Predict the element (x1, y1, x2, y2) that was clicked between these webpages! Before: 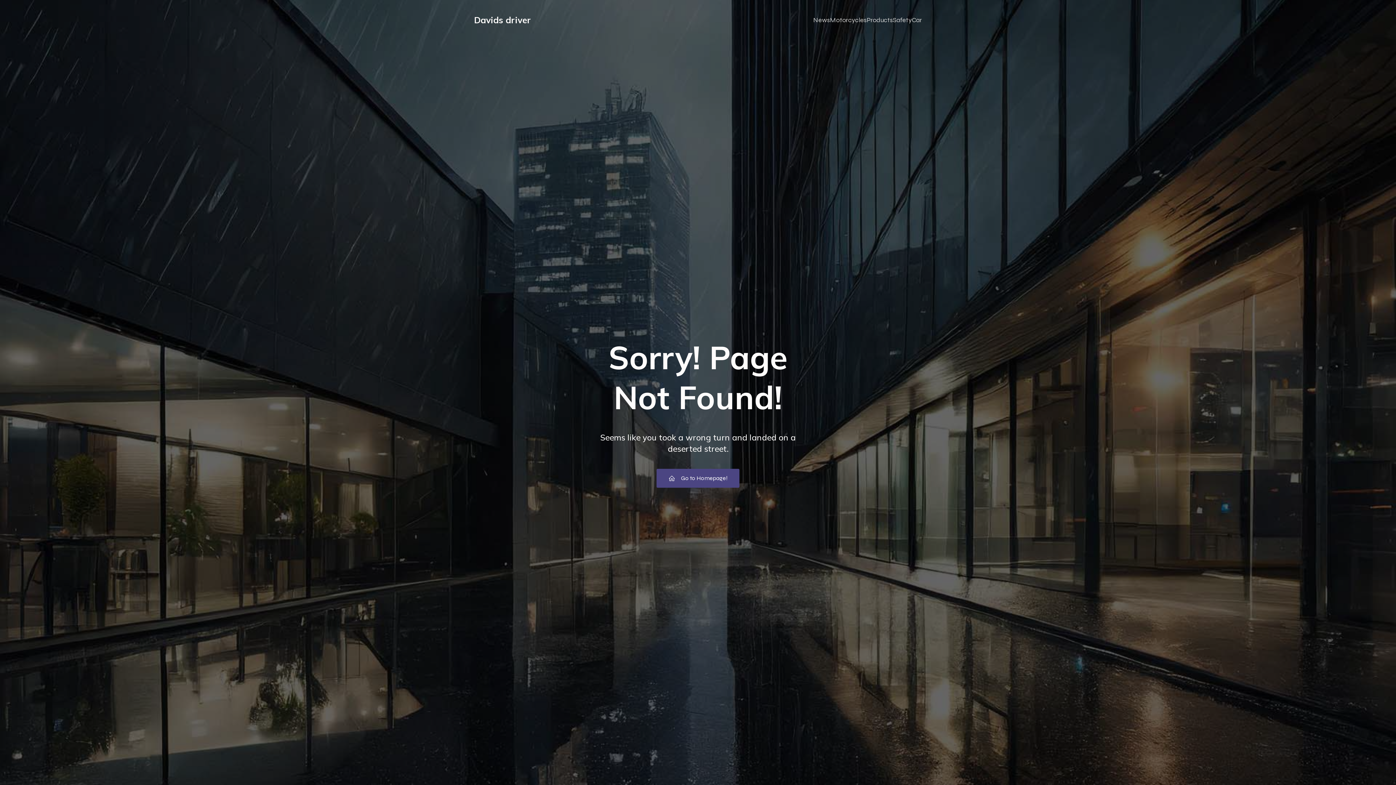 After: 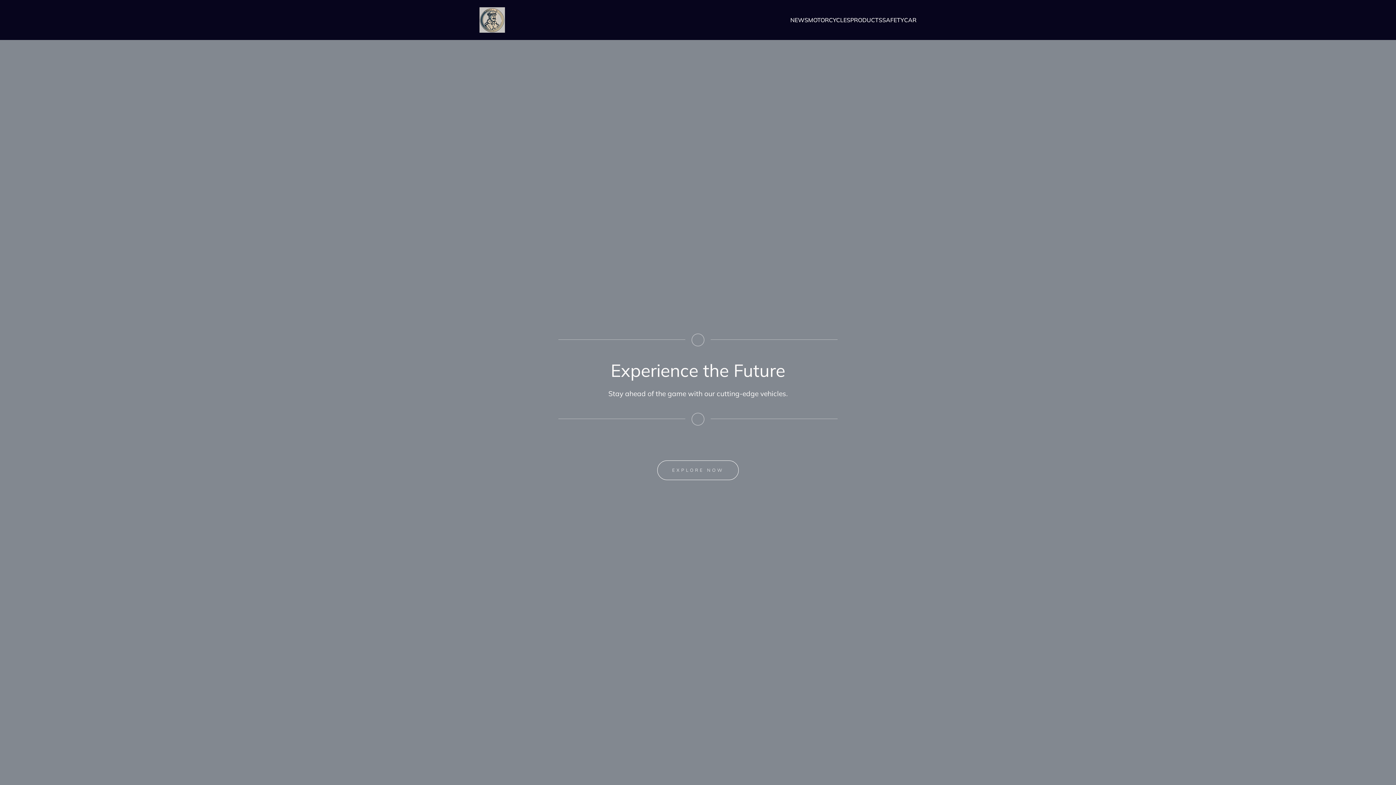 Action: label: Davids driver bbox: (474, 13, 531, 26)